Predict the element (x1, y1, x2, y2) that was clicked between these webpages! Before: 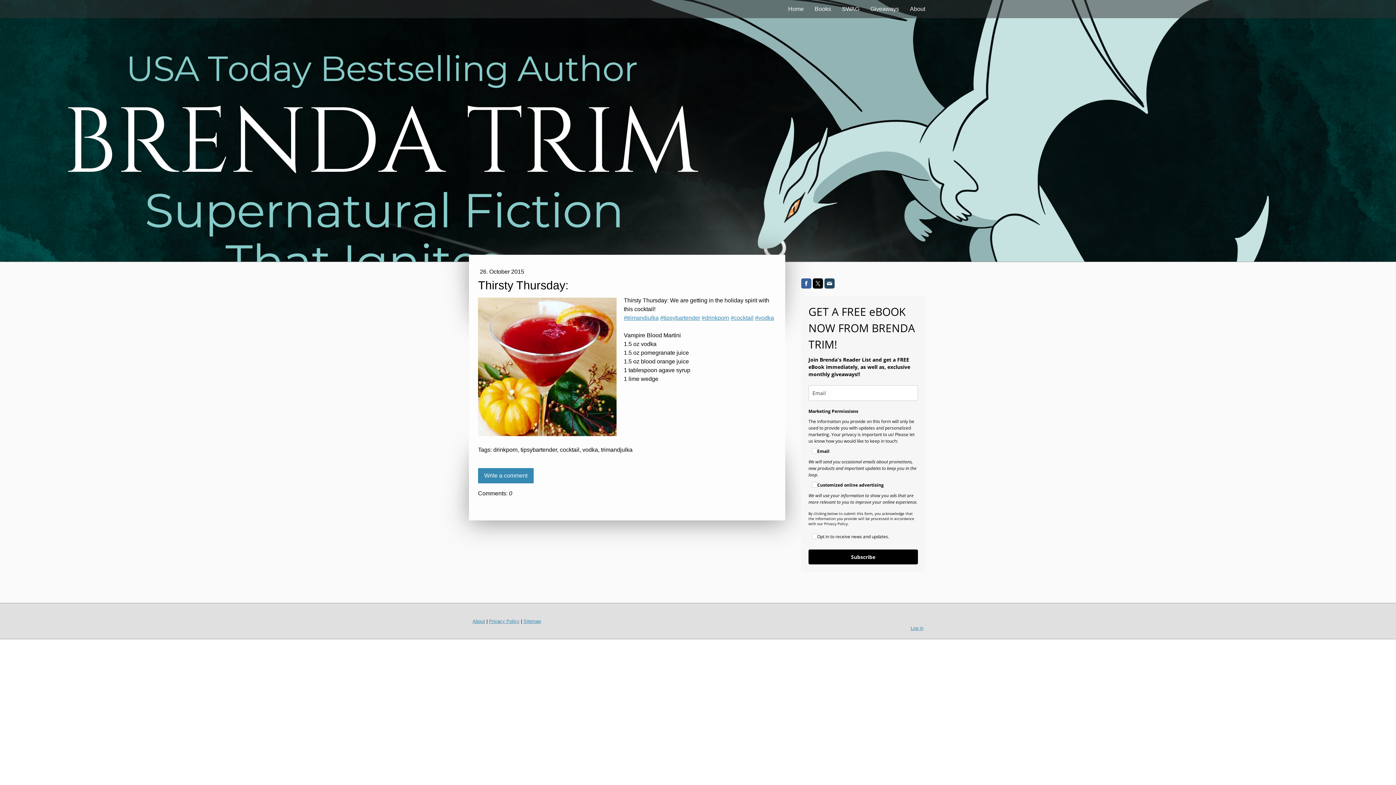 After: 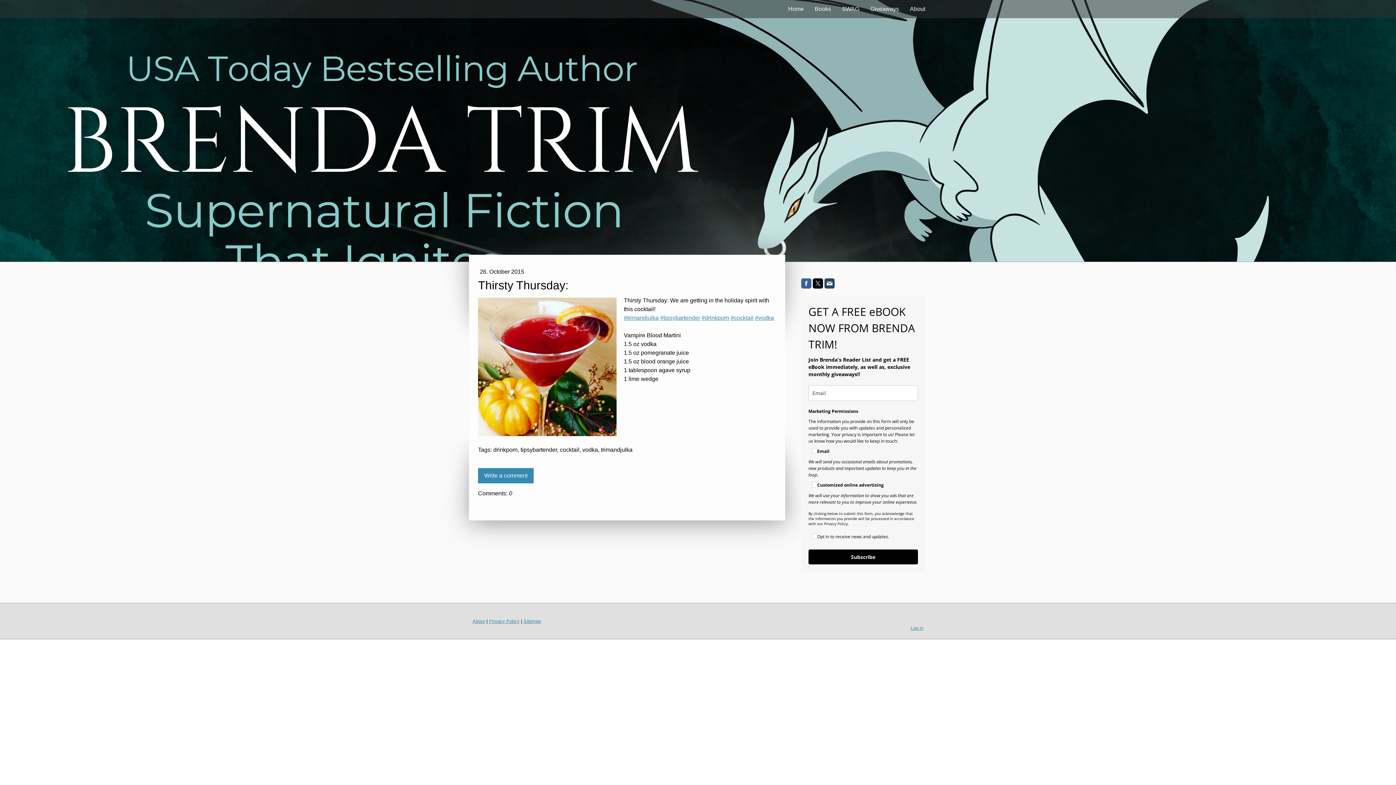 Action: bbox: (824, 278, 834, 288)